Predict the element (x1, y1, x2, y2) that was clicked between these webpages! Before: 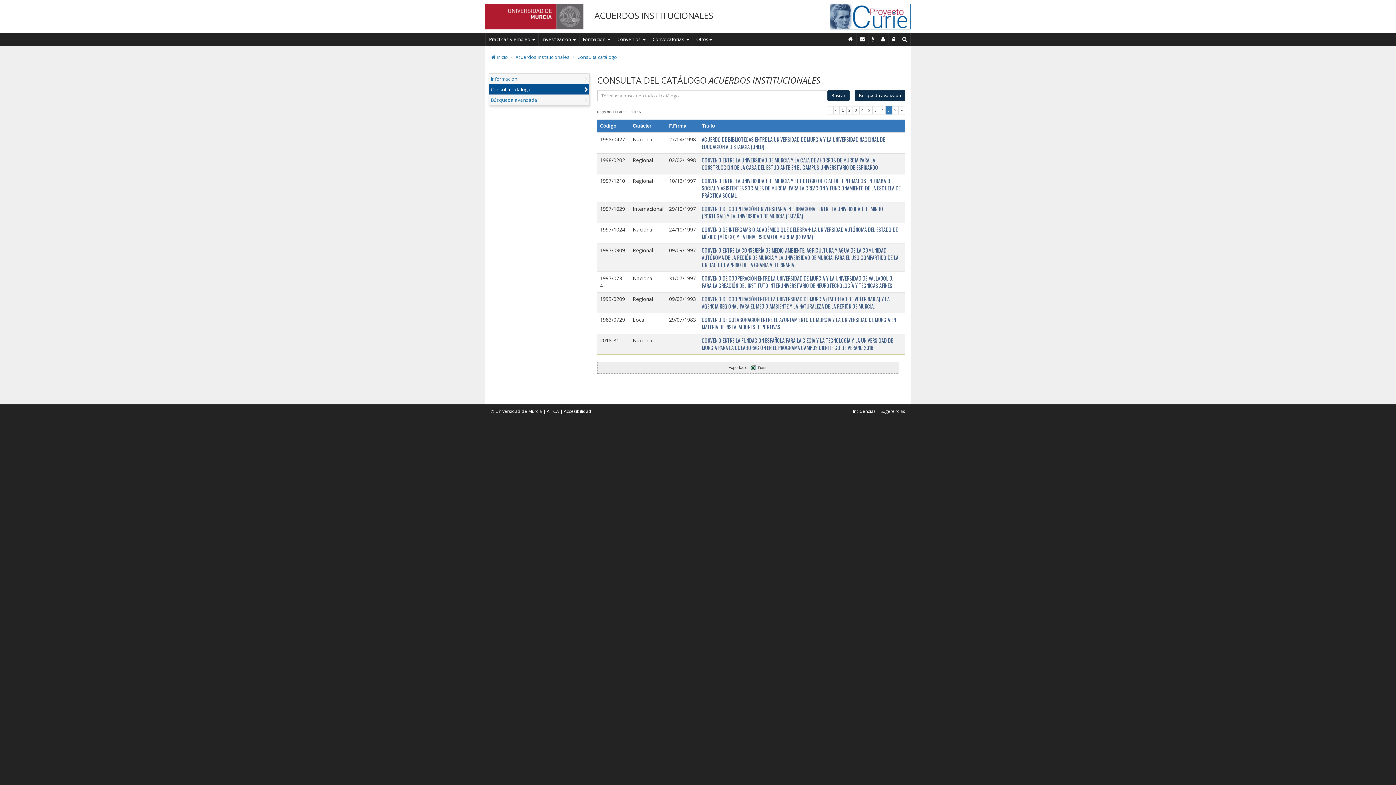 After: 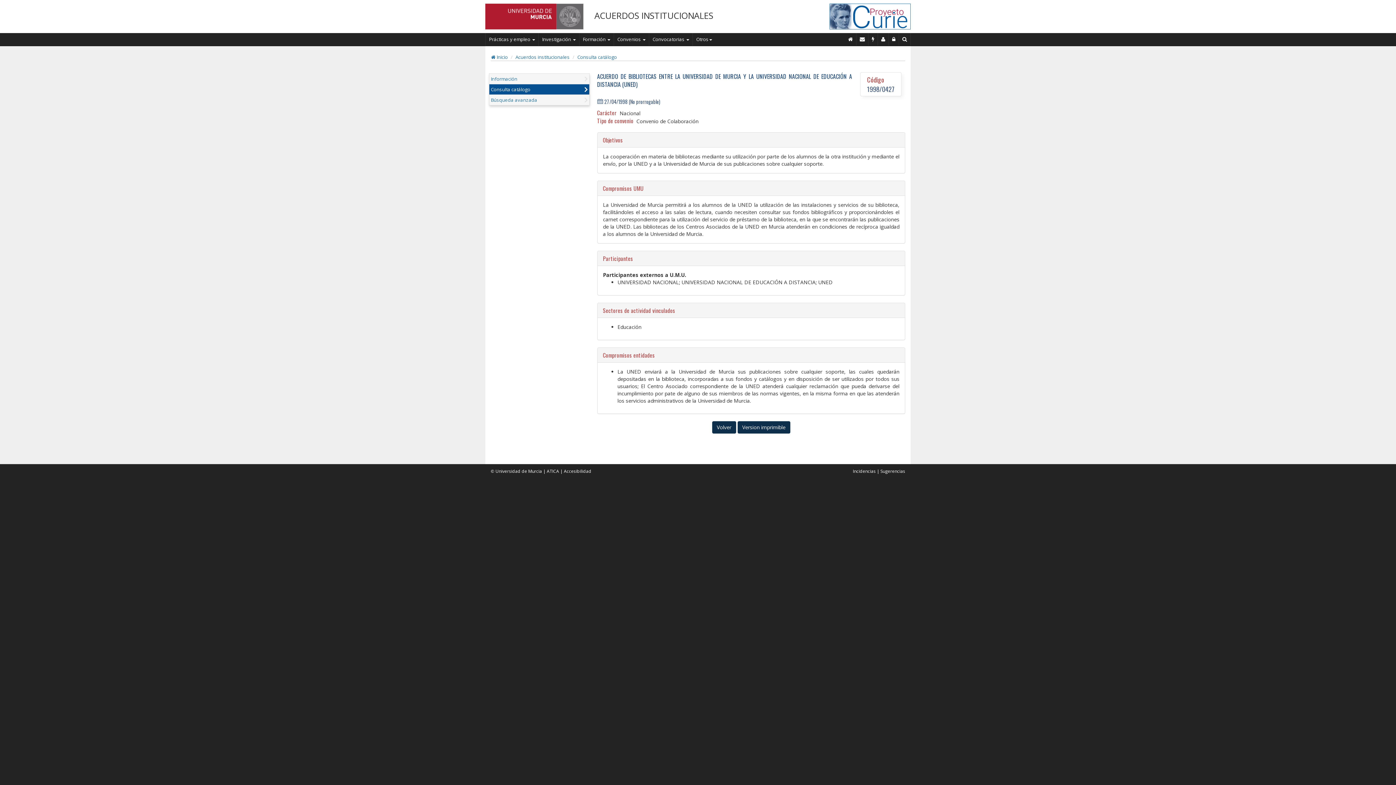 Action: bbox: (702, 135, 885, 150) label: ACUERDO DE BIBLIOTECAS ENTRE LA UNIVERSIDAD DE MURCIA Y LA UNIVERSIDAD NACIONAL DE EDUCACIÓN A DISTANCIA (UNED)